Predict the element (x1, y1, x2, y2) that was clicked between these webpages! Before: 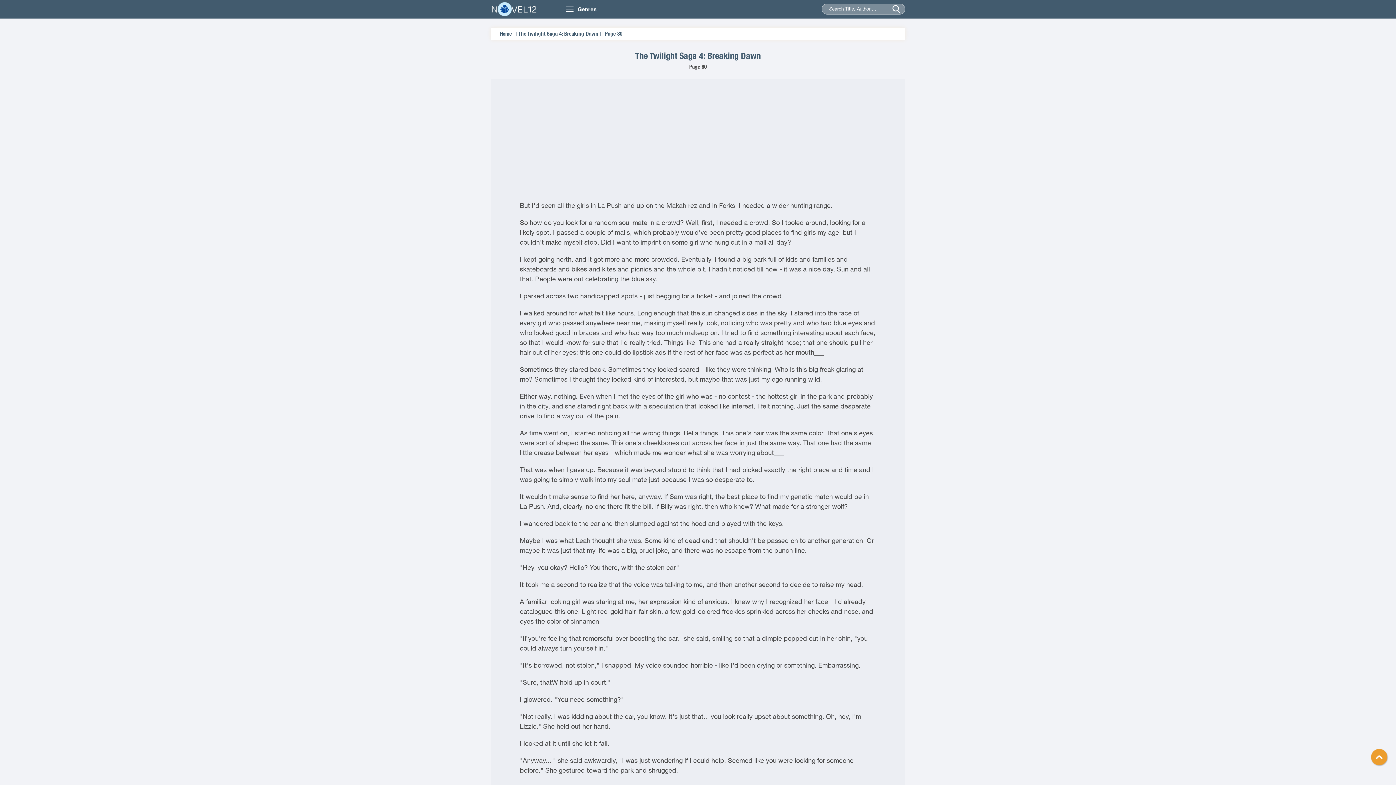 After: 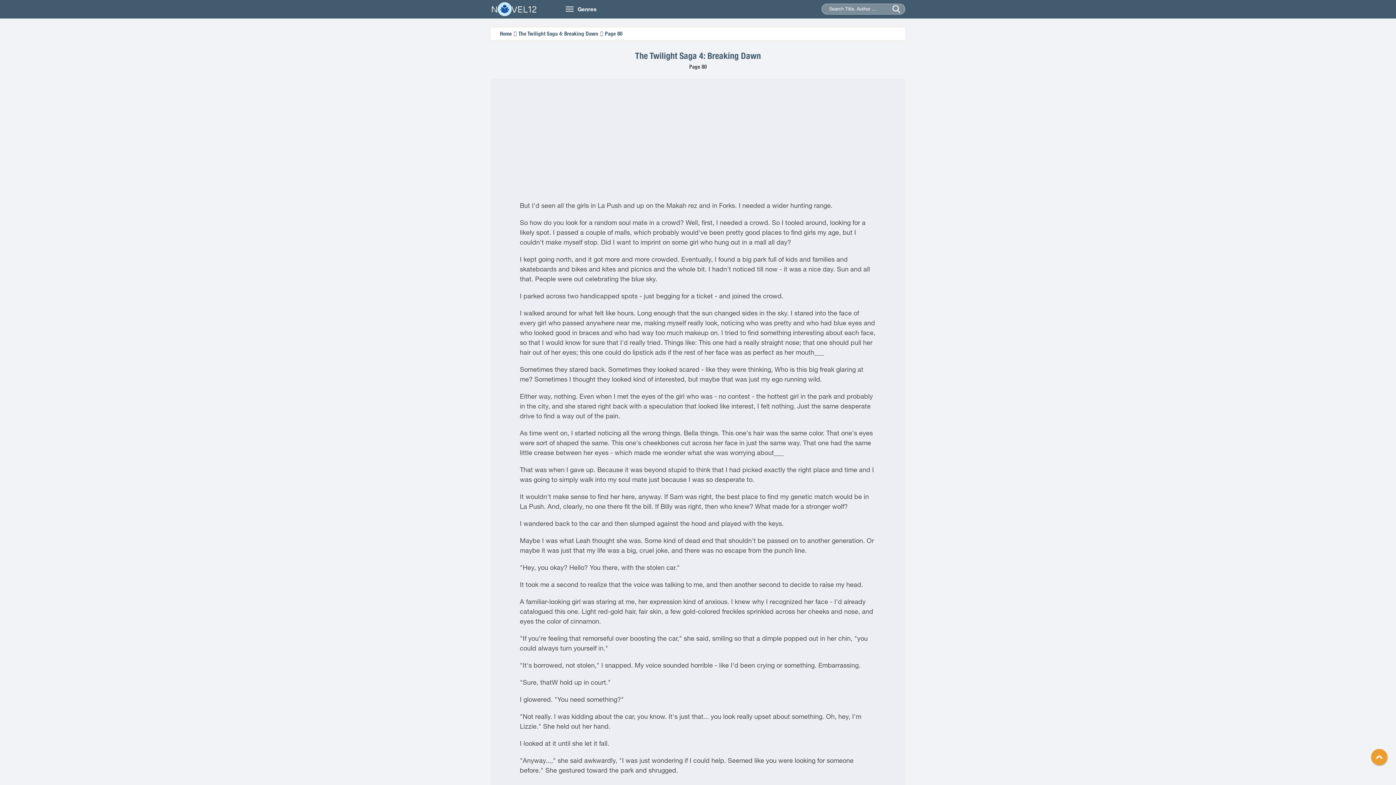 Action: bbox: (577, 0, 596, 18) label: Genres